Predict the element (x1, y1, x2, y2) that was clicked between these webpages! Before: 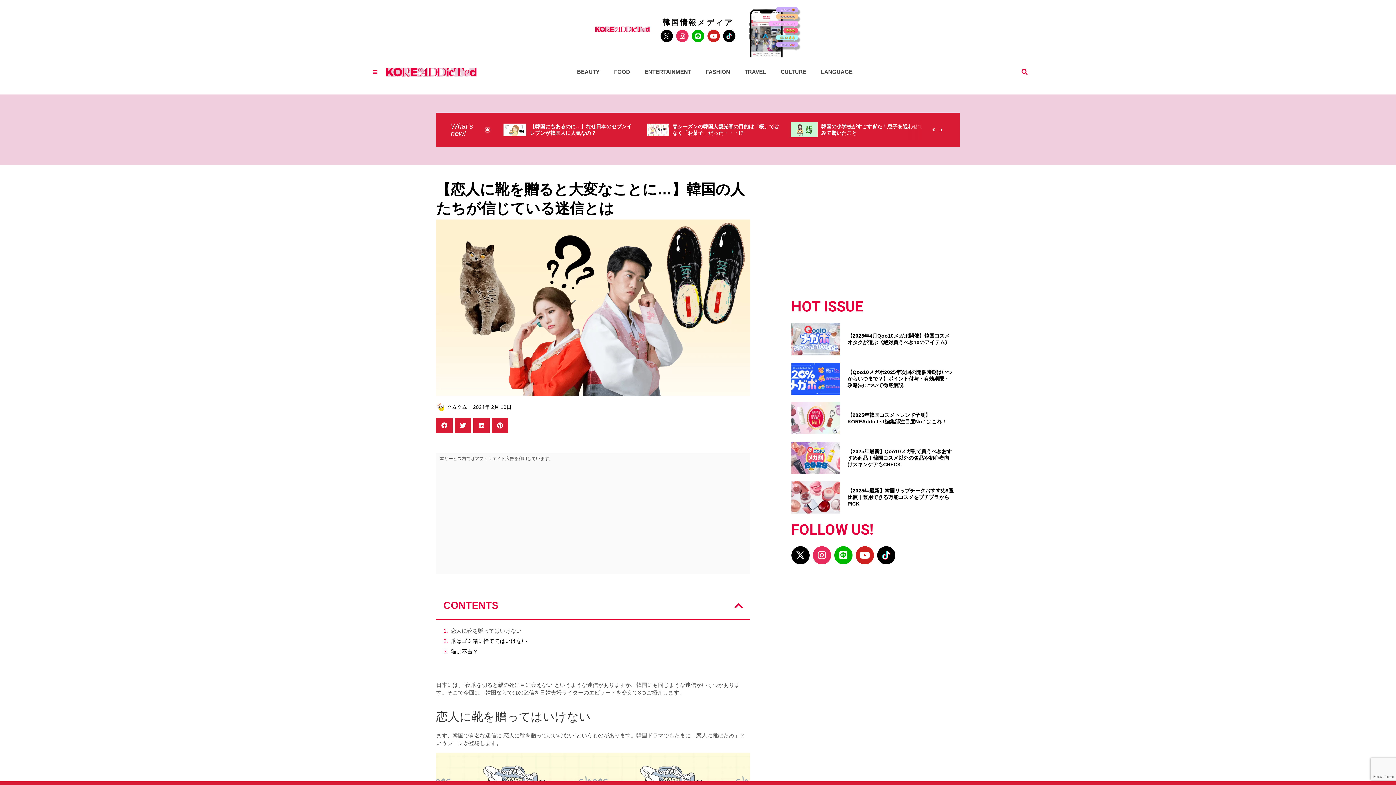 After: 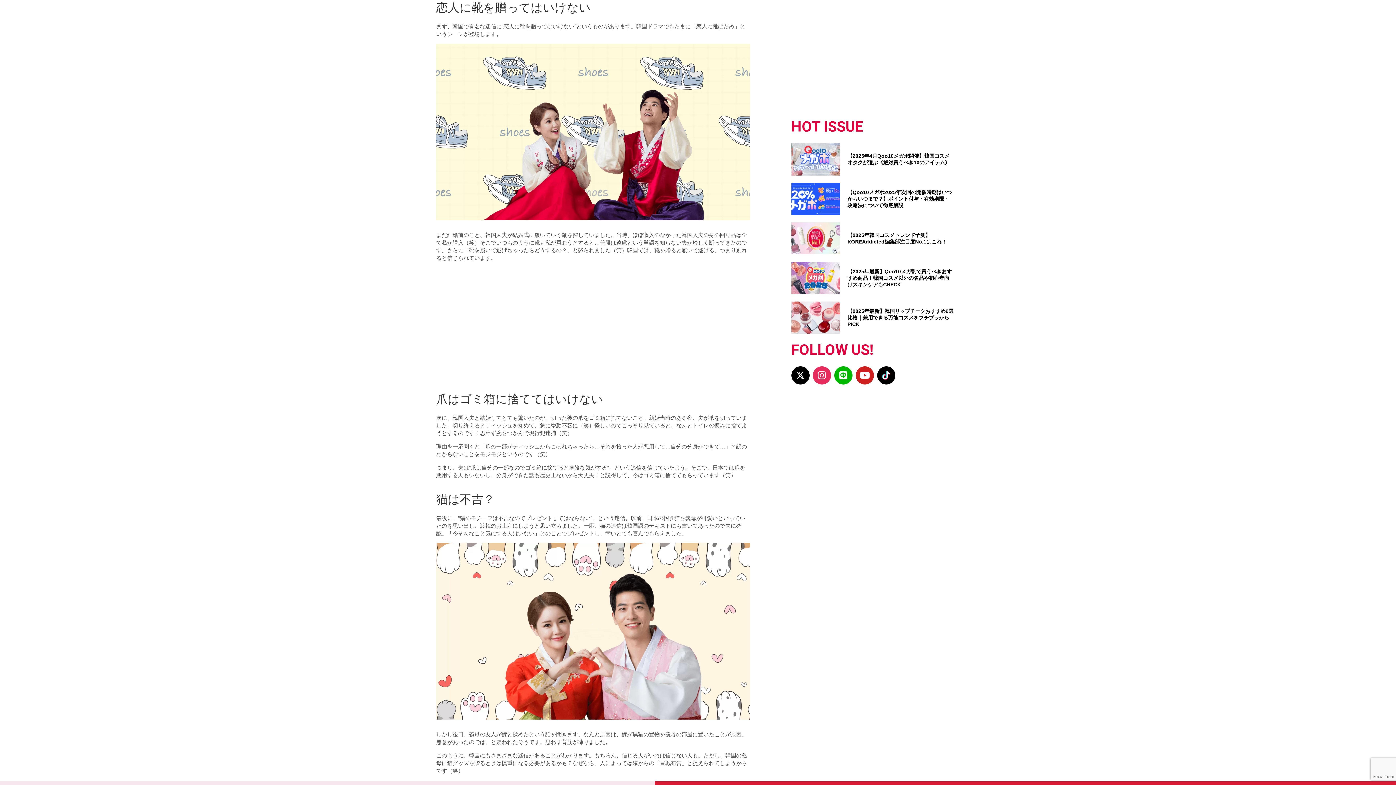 Action: label: 恋人に靴を贈ってはいけない bbox: (450, 627, 521, 634)